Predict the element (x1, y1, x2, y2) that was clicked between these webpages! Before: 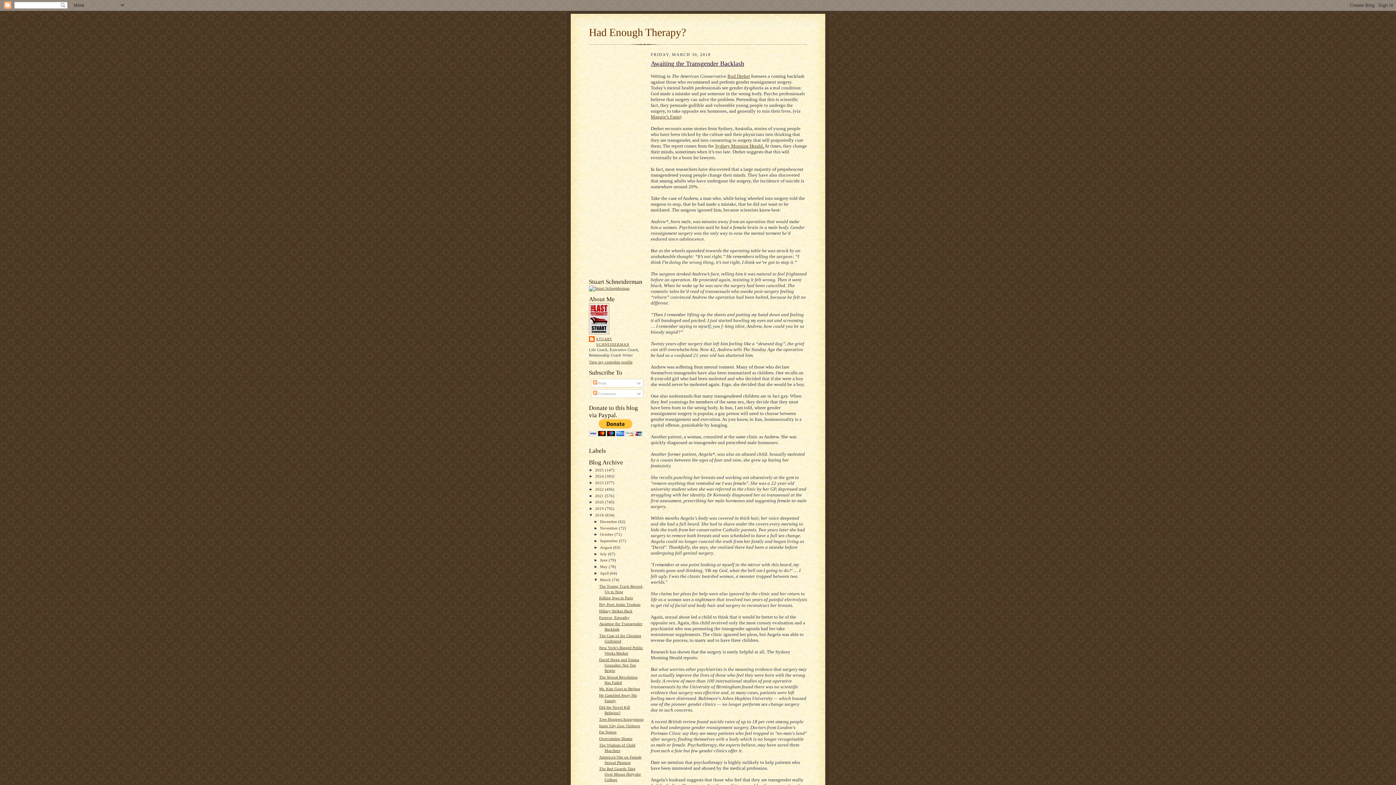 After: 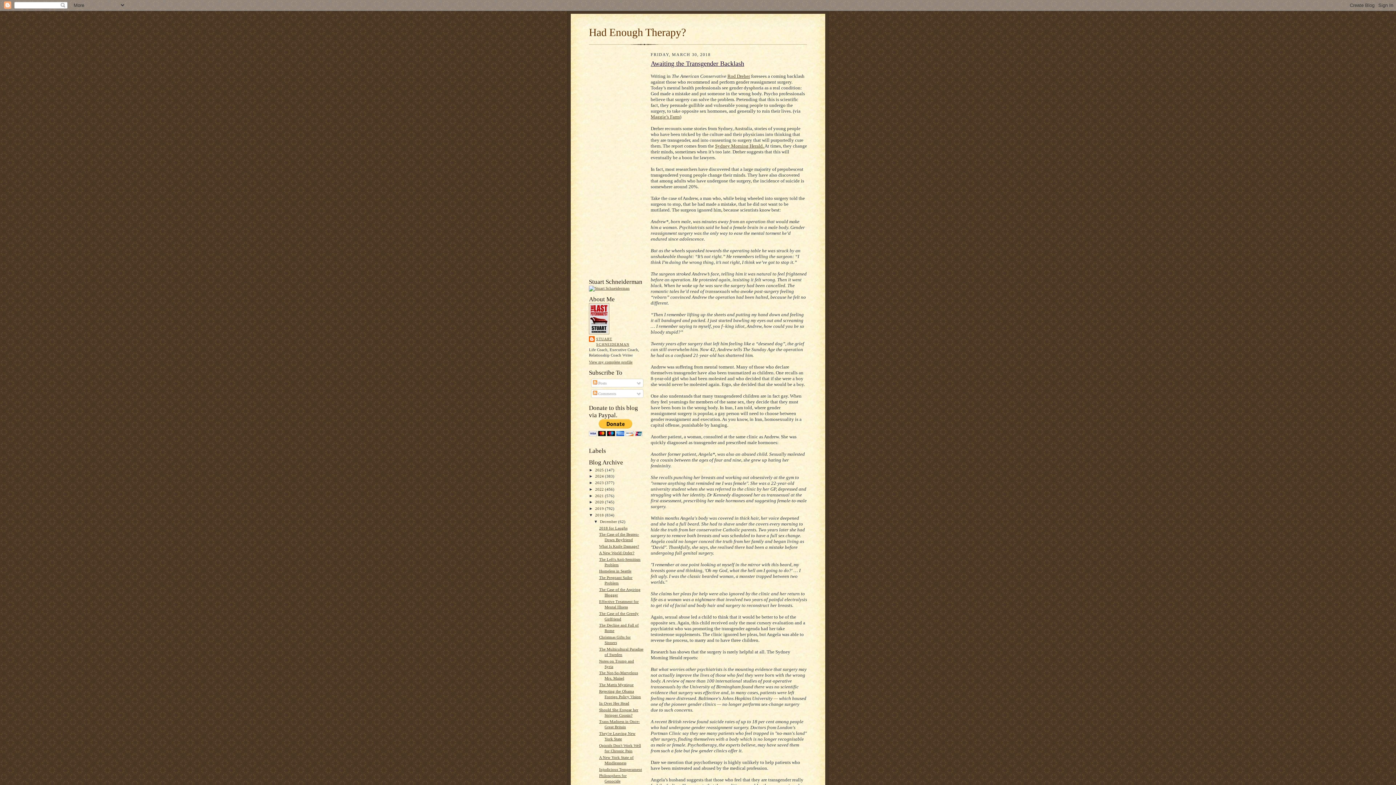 Action: label: ►   bbox: (593, 519, 600, 523)